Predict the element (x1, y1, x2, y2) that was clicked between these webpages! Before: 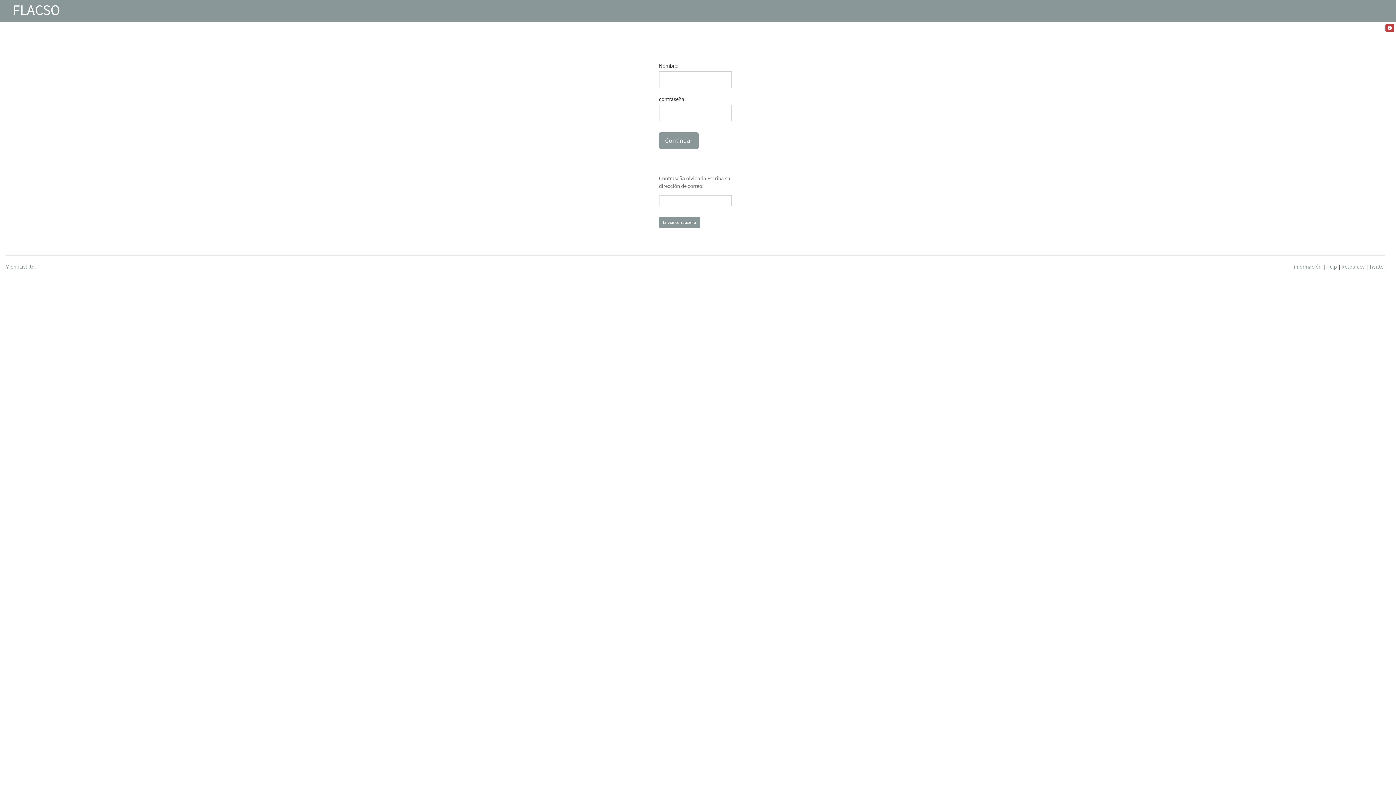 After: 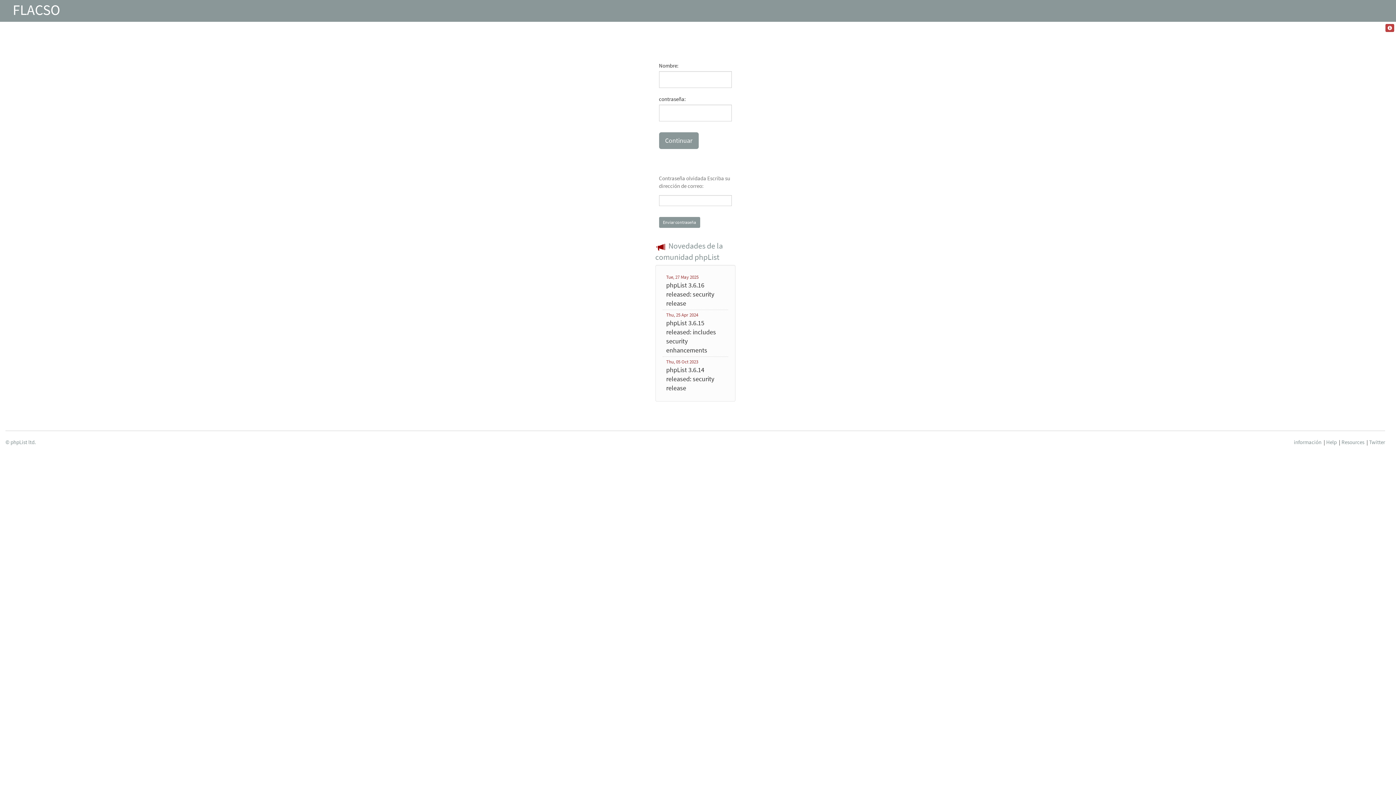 Action: label: FLACSO bbox: (12, 3, 65, 21)